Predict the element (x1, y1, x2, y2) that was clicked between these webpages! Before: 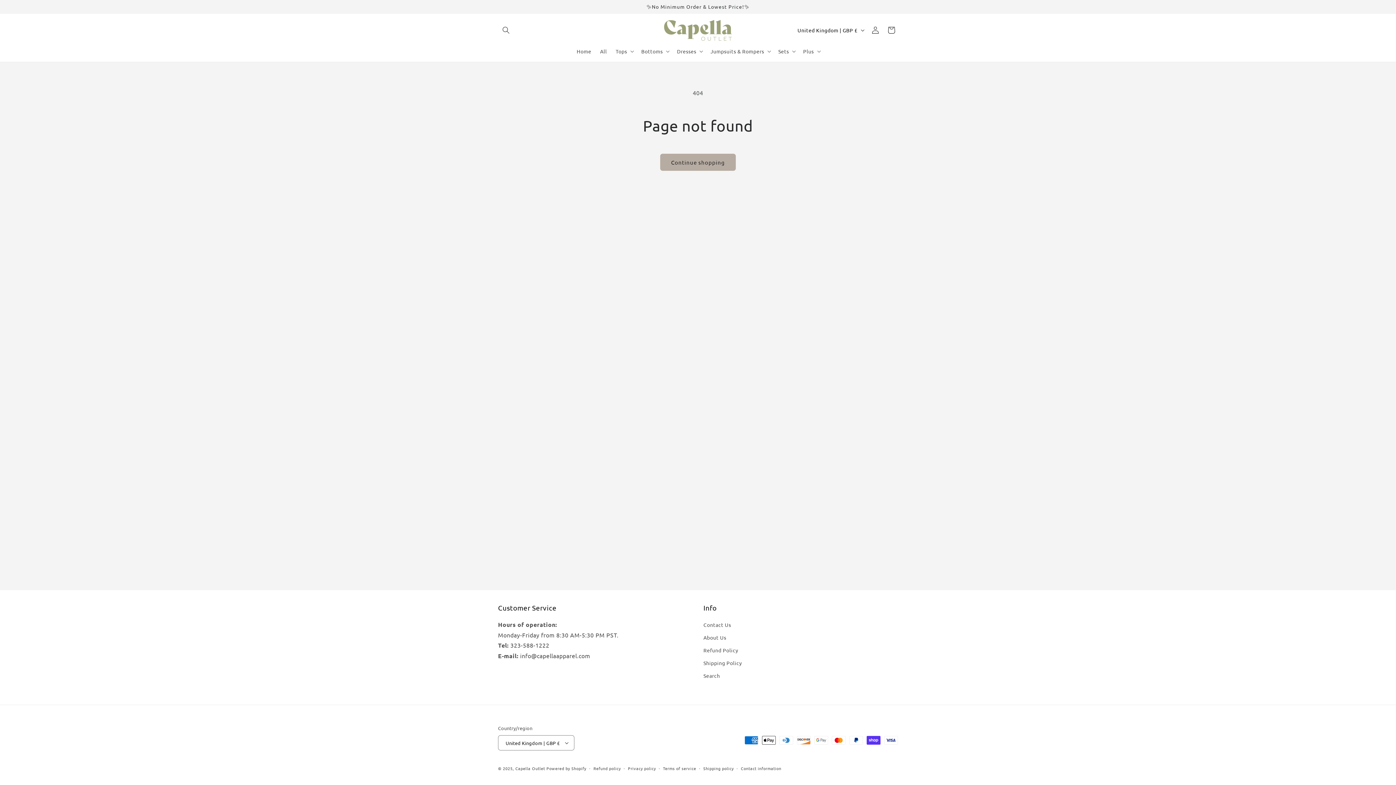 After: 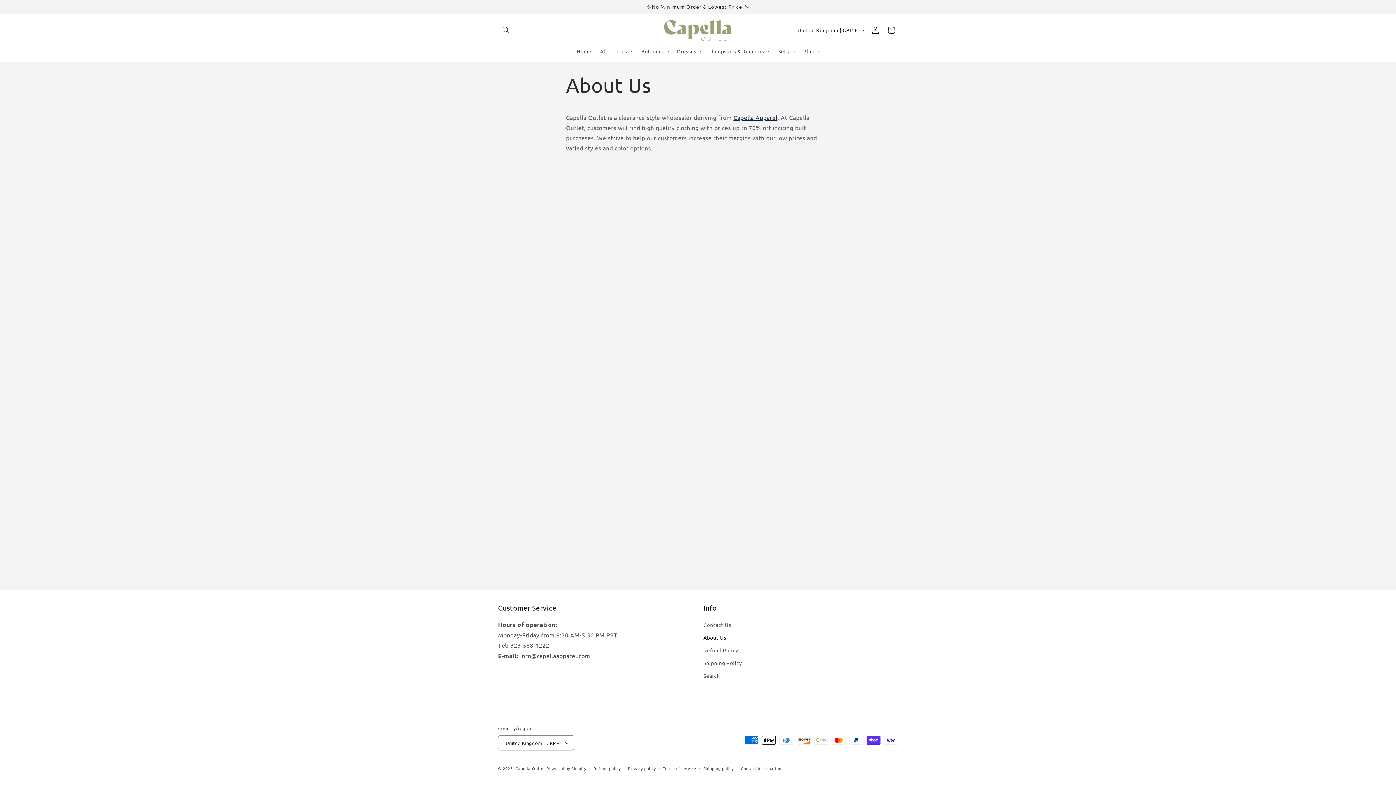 Action: bbox: (703, 631, 726, 644) label: About Us